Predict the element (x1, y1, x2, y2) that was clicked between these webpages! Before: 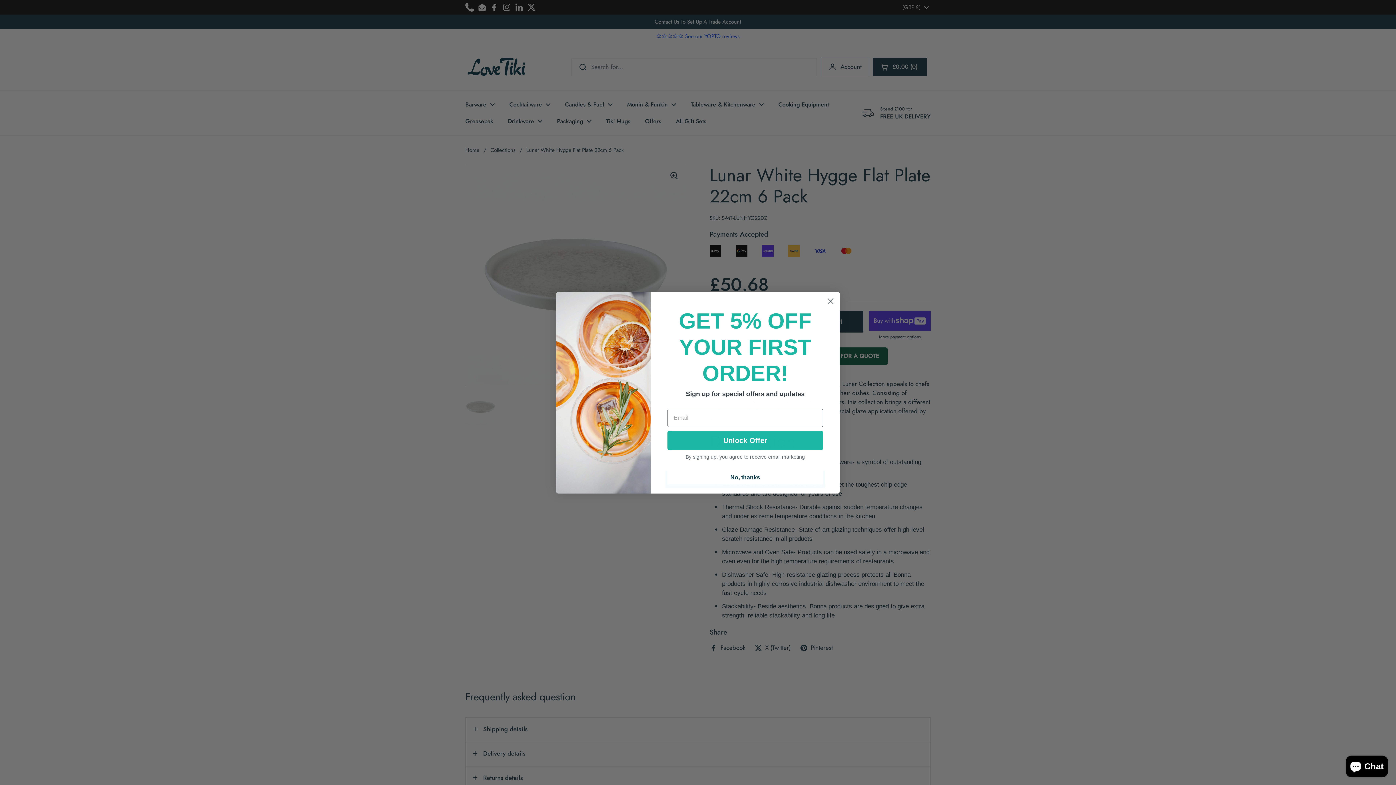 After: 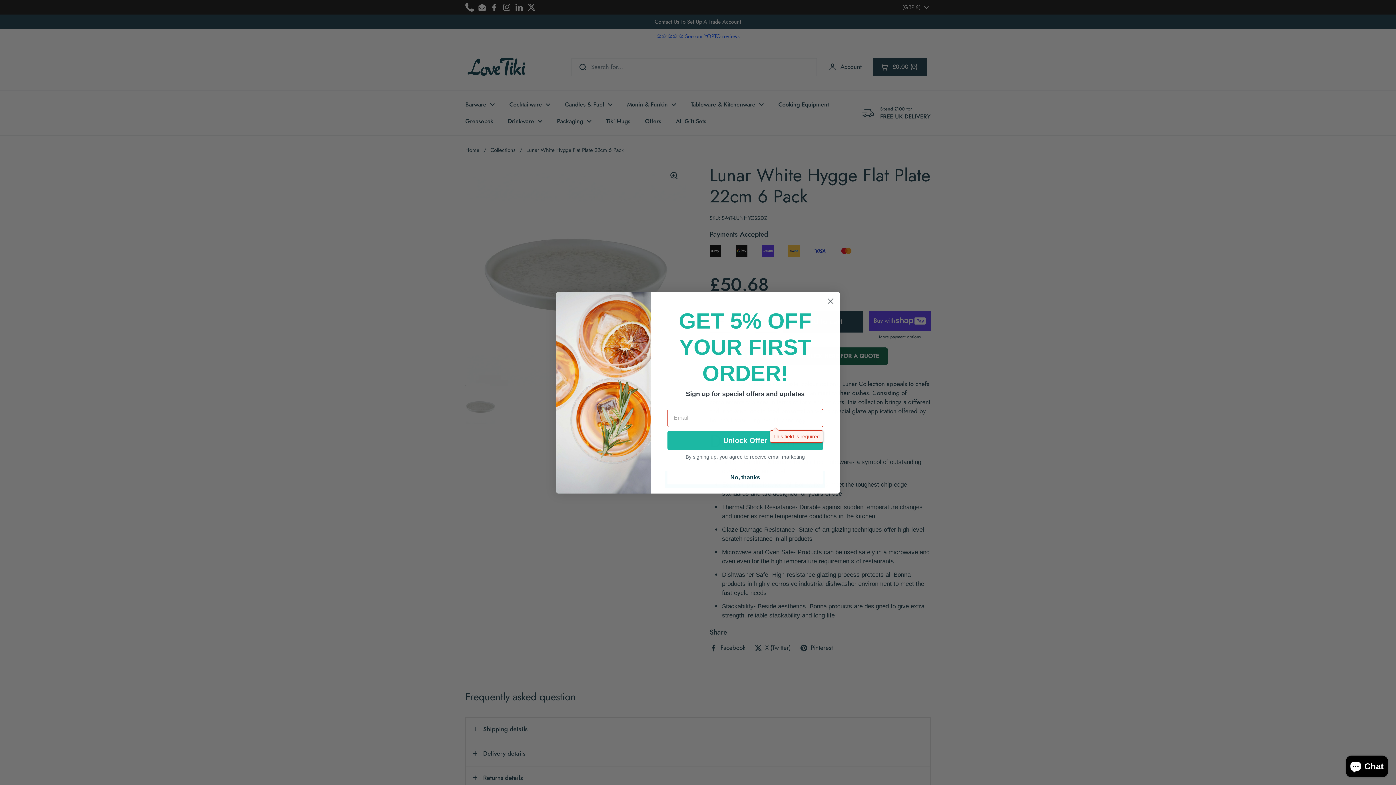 Action: label: Unlock Offer bbox: (667, 430, 823, 450)